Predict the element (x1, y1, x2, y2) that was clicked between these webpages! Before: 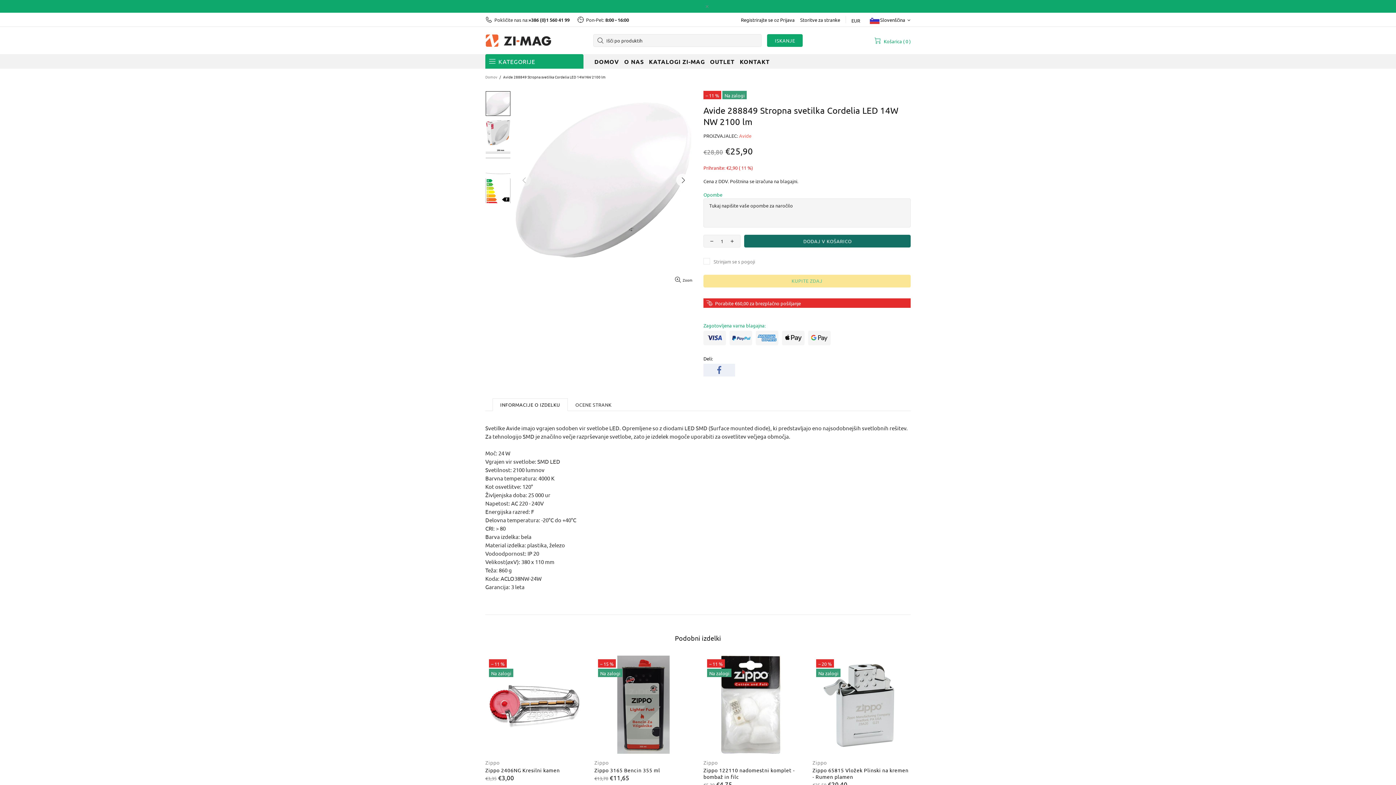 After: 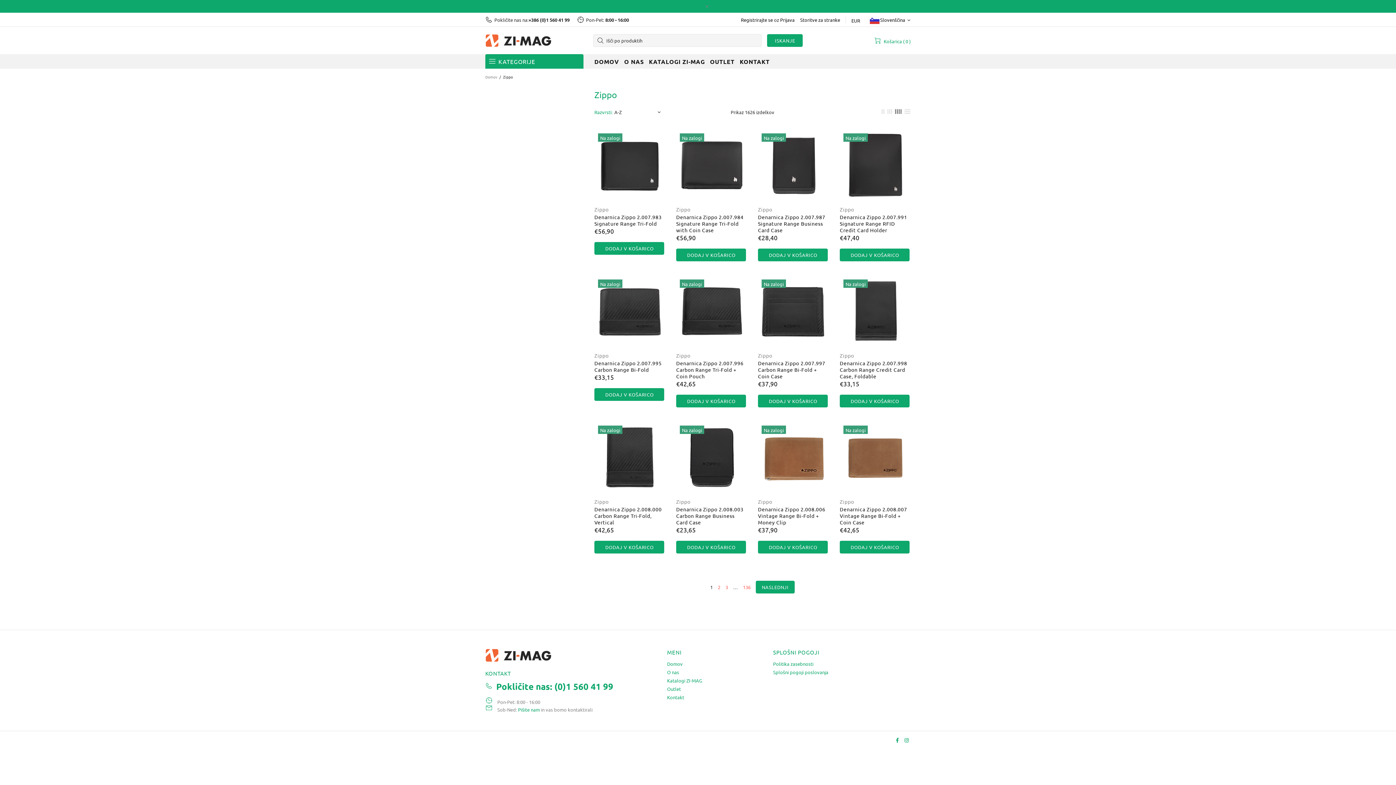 Action: label: Zippo bbox: (594, 759, 608, 766)